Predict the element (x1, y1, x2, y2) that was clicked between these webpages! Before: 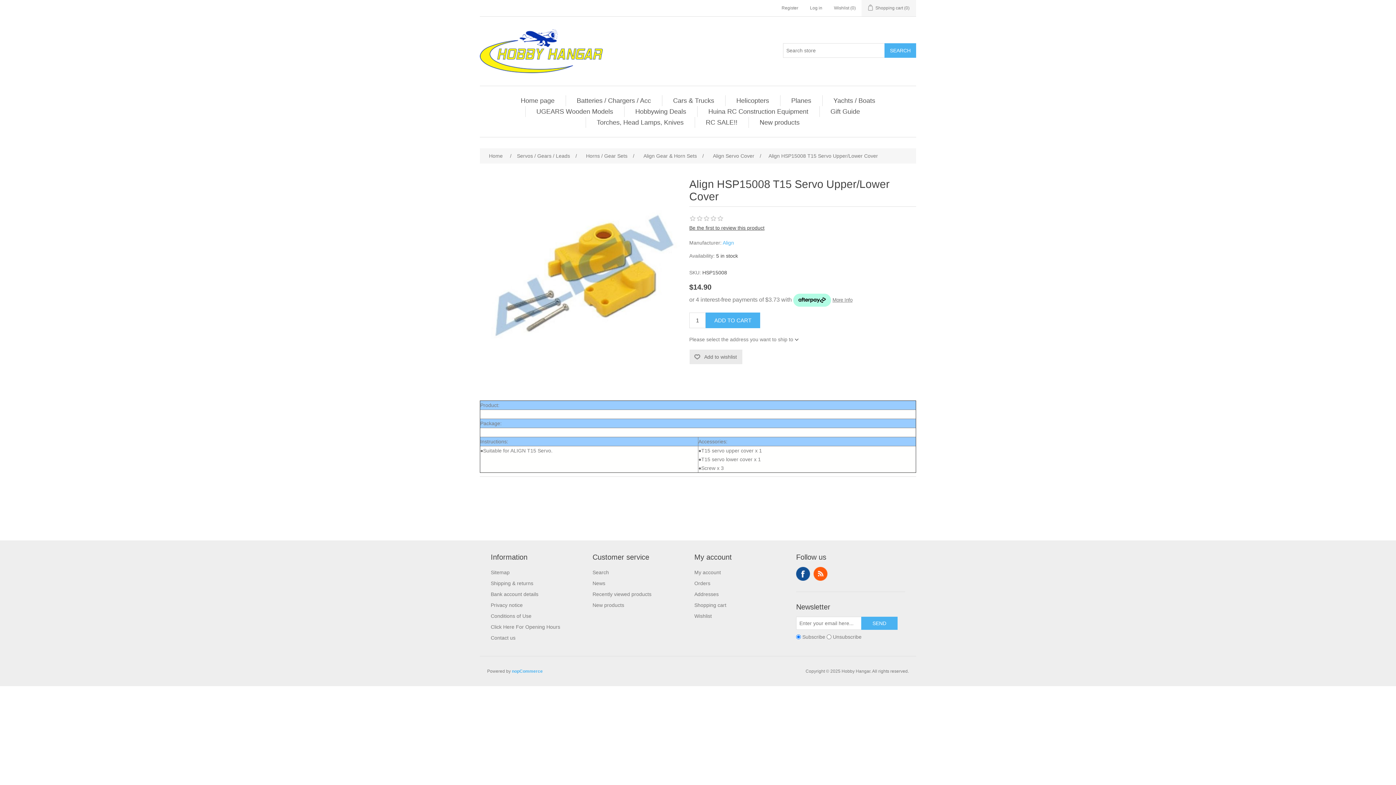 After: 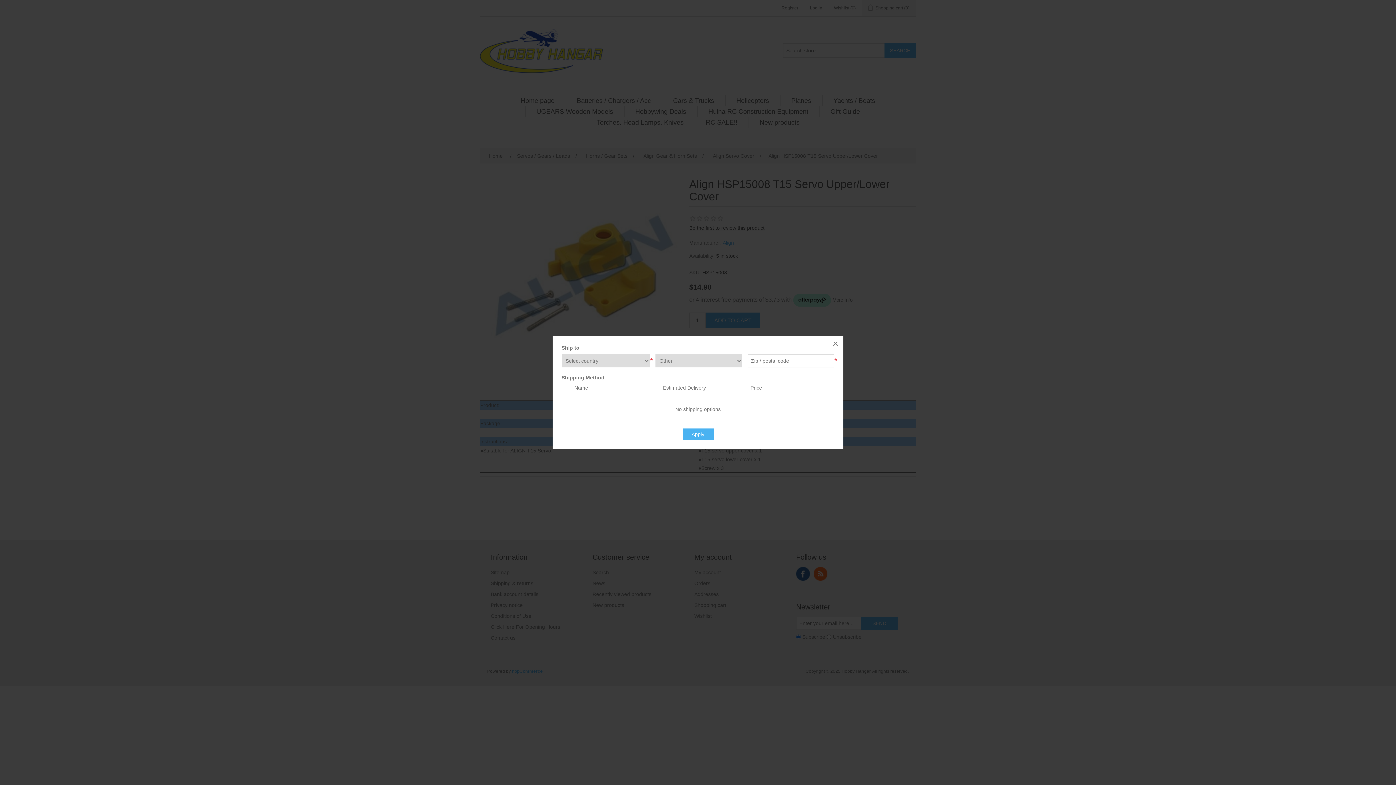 Action: label: Please select the address you want to ship to bbox: (689, 336, 798, 342)